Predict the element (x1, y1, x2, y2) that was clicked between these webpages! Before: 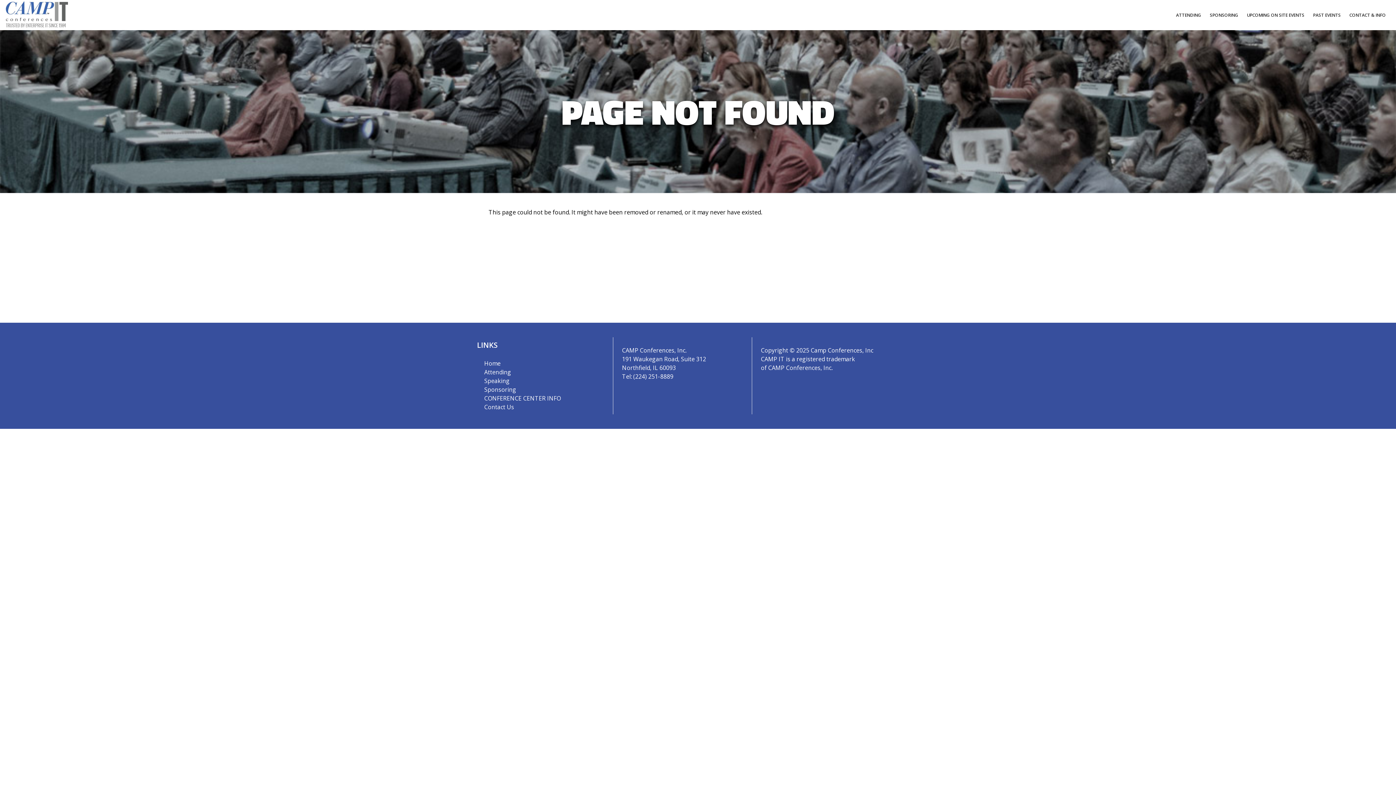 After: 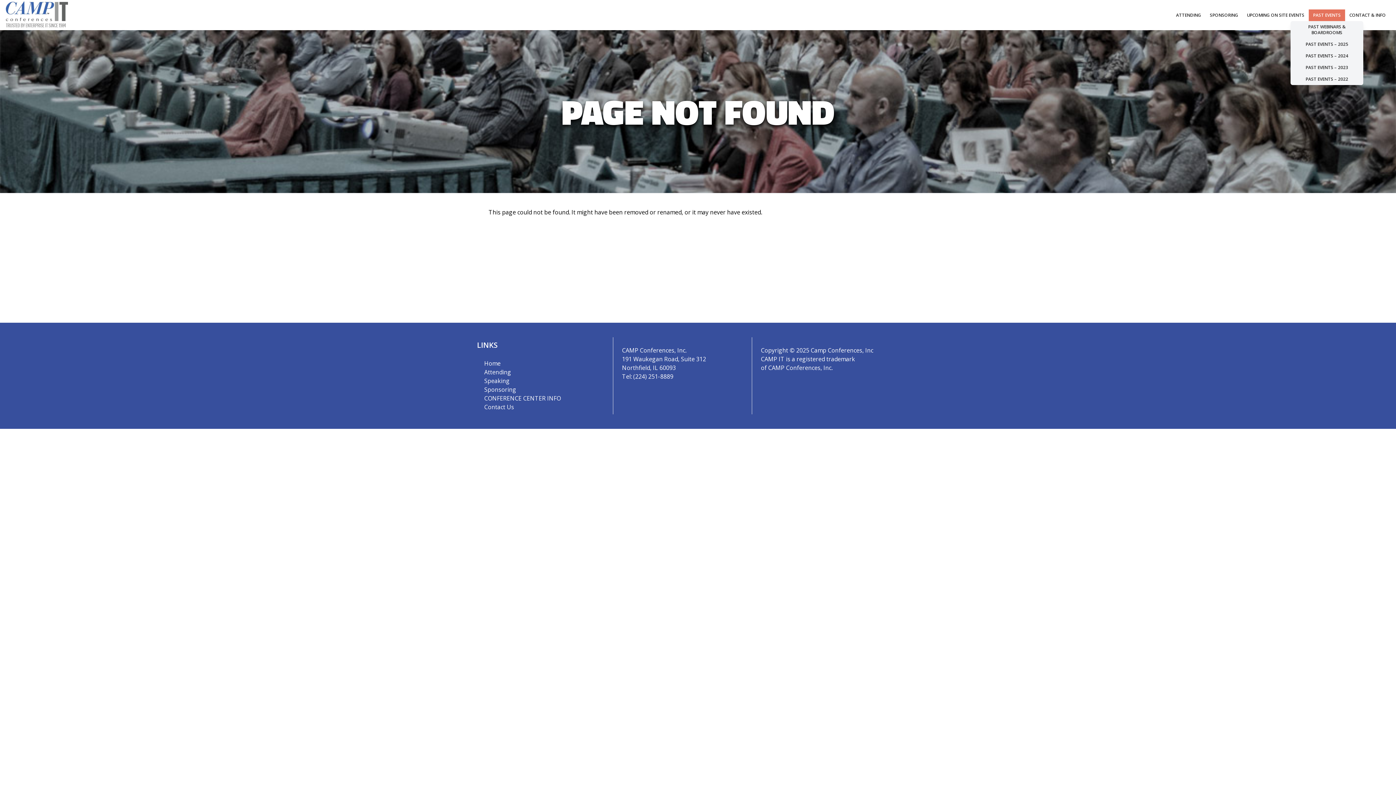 Action: label: PAST EVENTS bbox: (1309, 9, 1345, 20)